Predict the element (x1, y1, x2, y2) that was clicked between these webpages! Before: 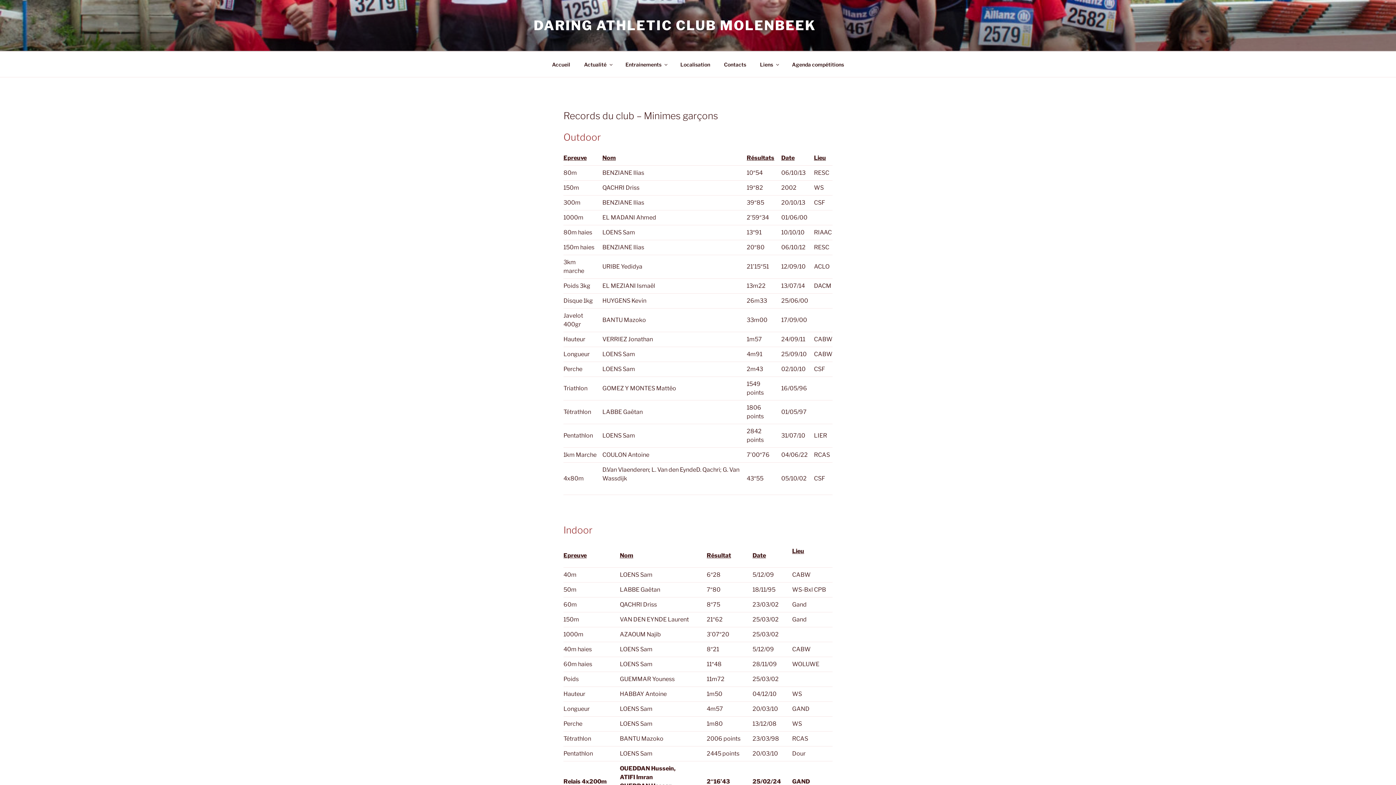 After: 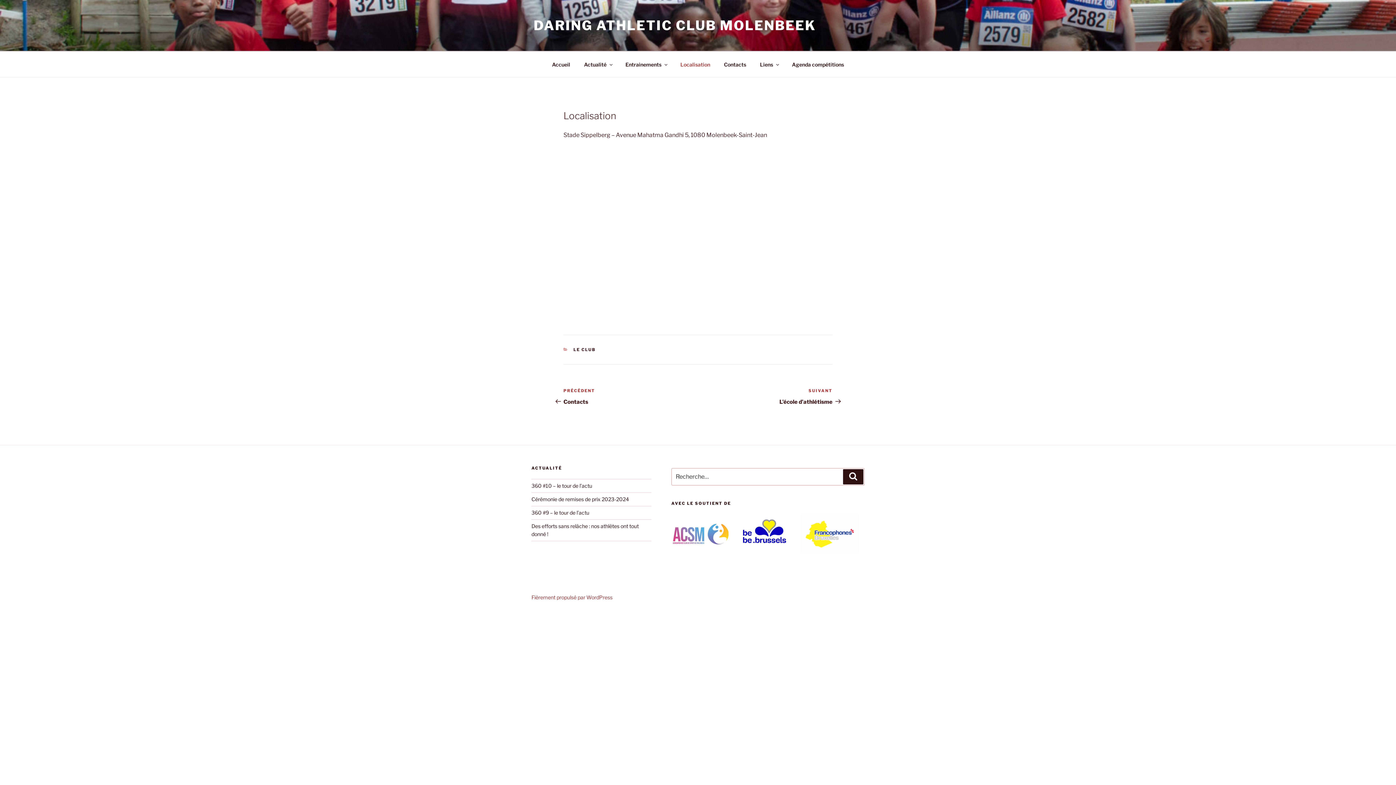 Action: bbox: (674, 55, 716, 73) label: Localisation